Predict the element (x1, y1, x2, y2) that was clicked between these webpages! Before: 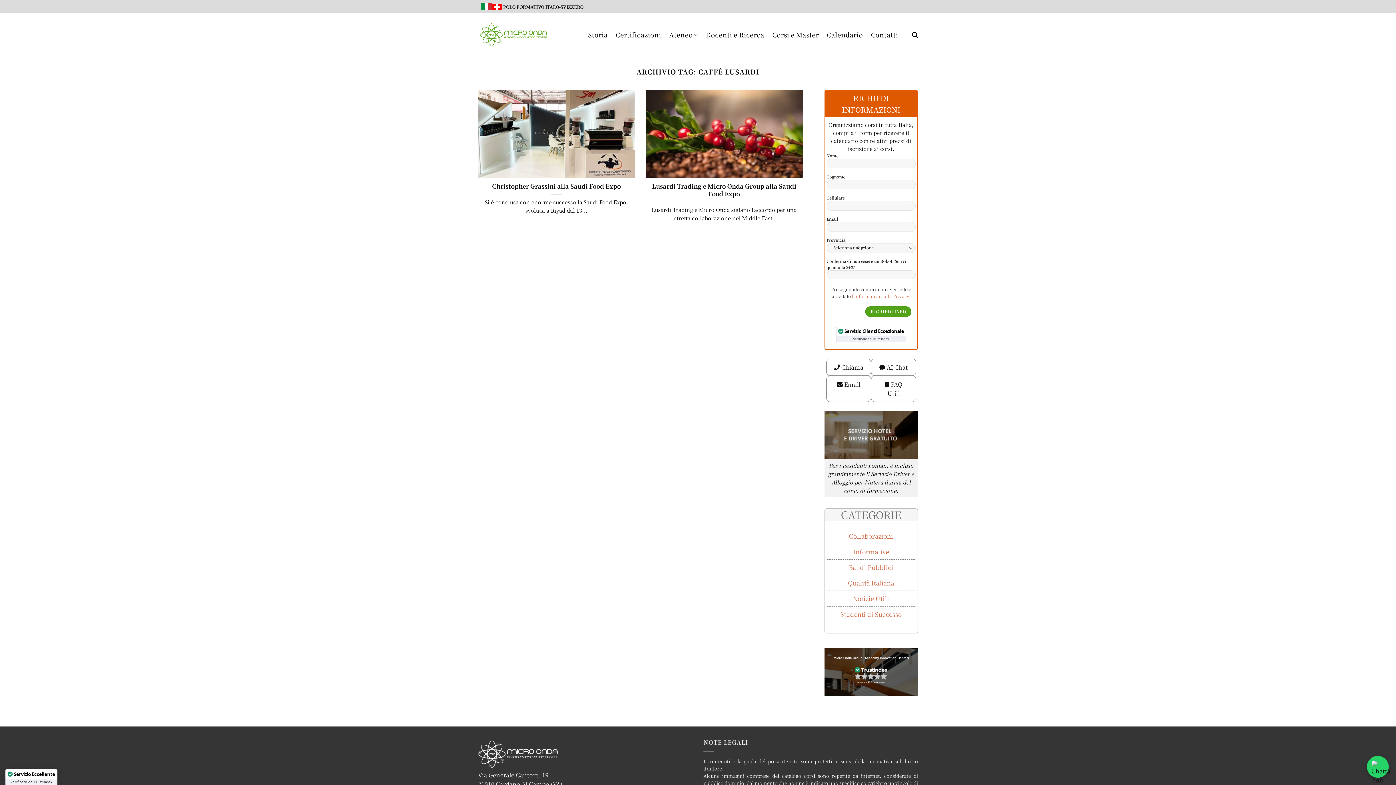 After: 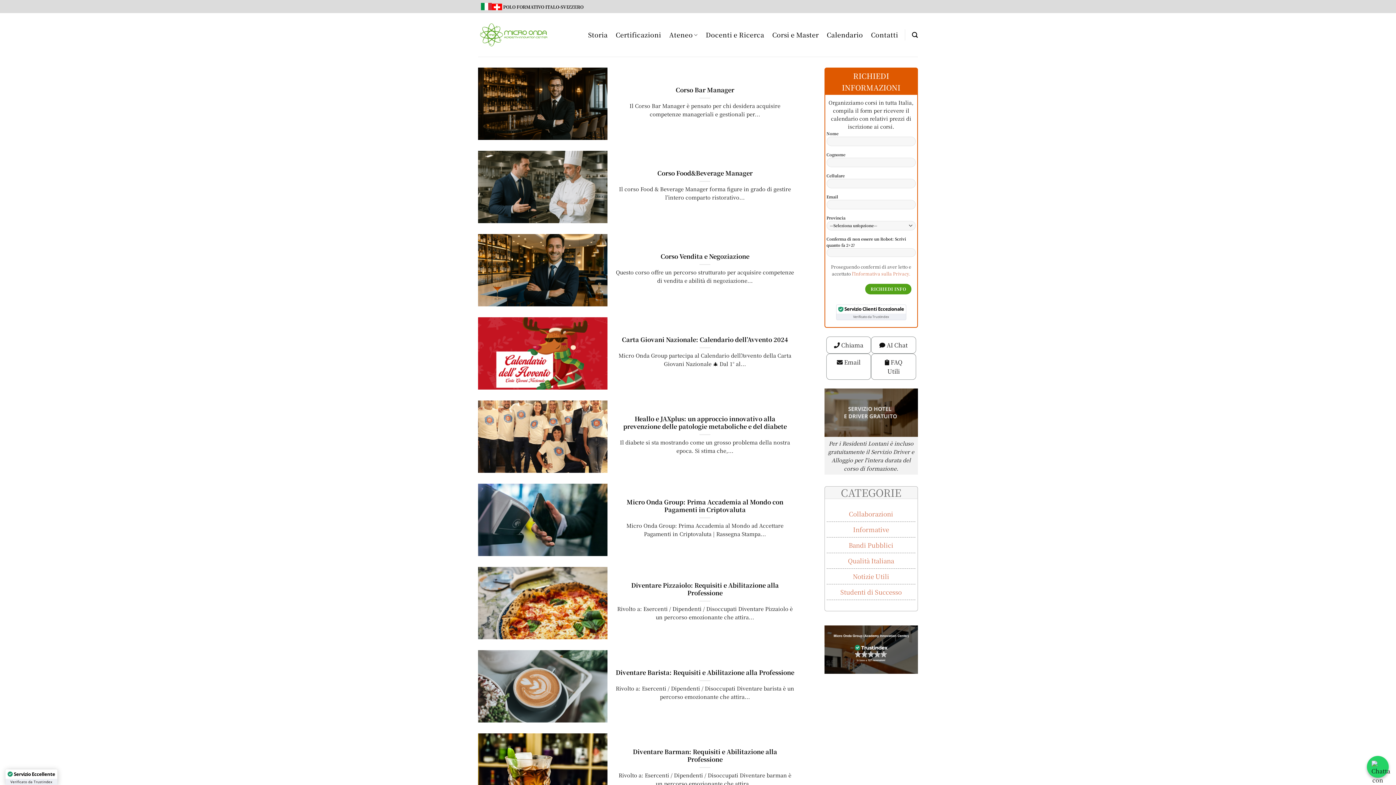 Action: bbox: (744, 758, 756, 764) label: guida